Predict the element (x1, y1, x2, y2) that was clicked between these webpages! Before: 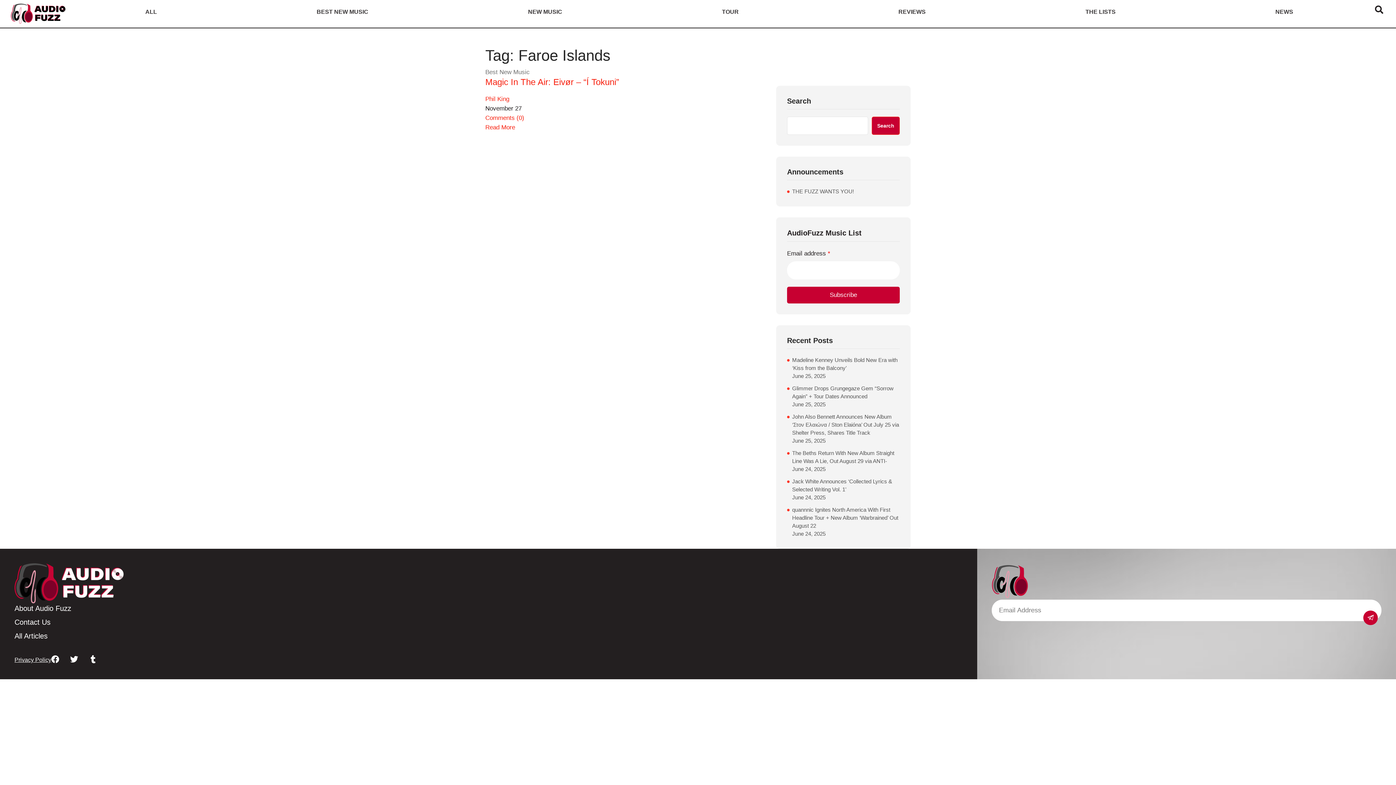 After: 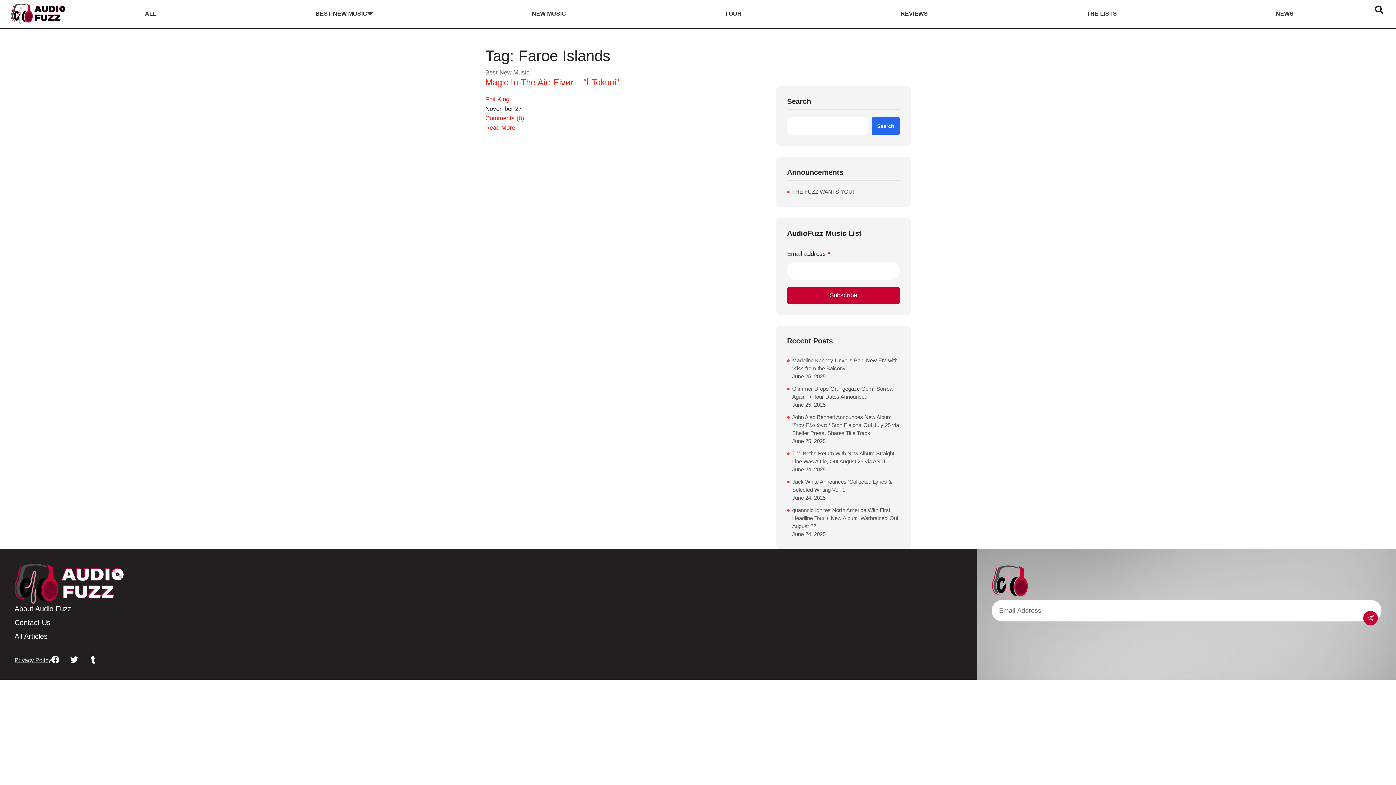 Action: bbox: (872, 116, 900, 134) label: Search